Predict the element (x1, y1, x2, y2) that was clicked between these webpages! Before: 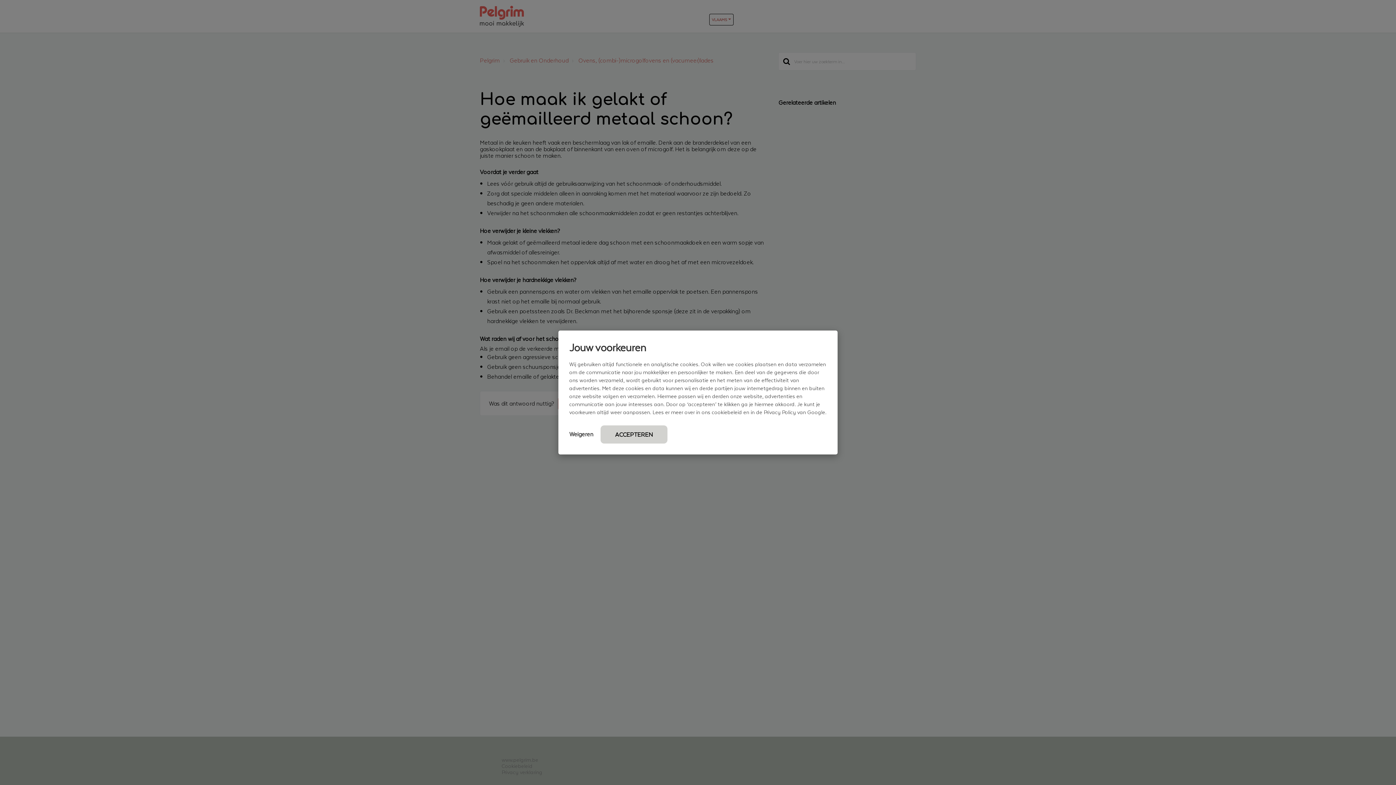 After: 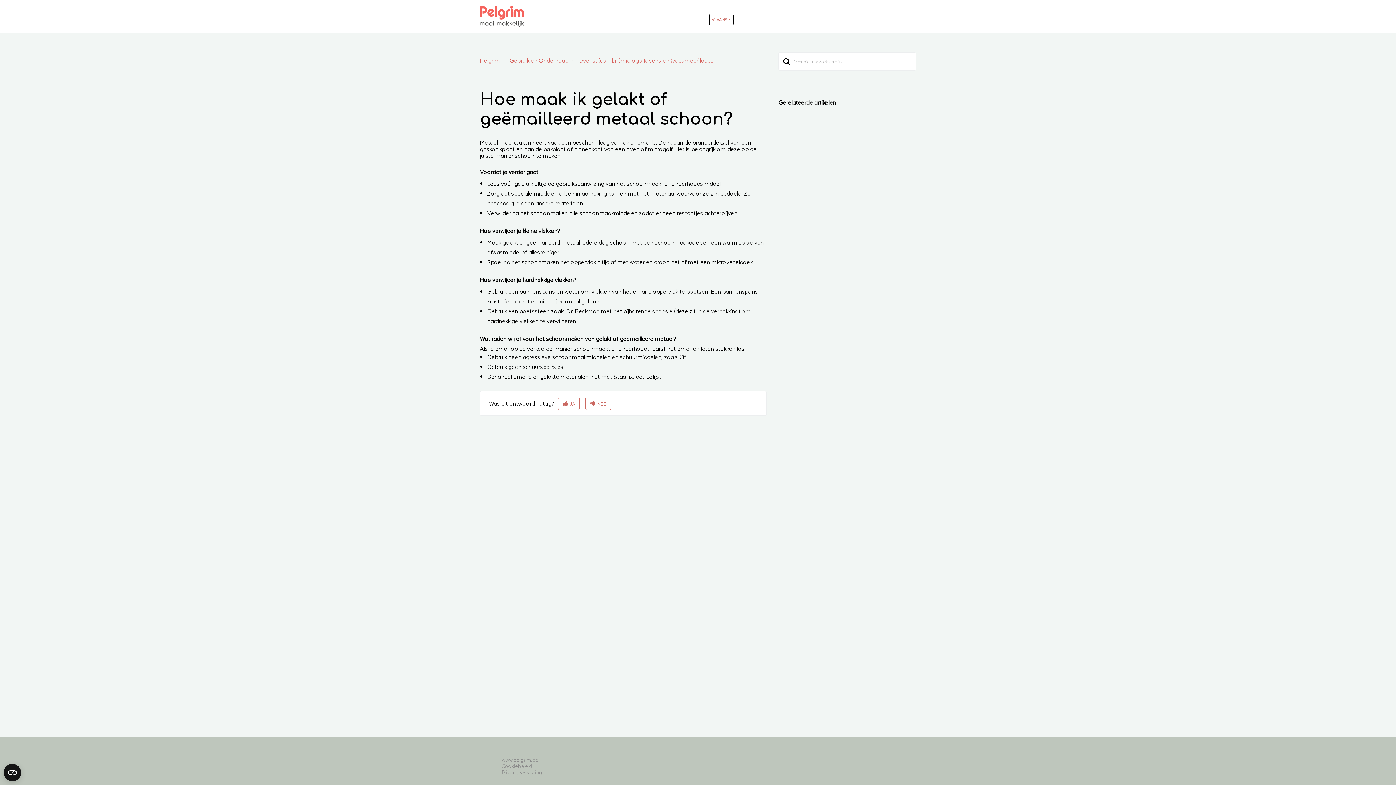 Action: bbox: (569, 427, 593, 441) label: Weigeren